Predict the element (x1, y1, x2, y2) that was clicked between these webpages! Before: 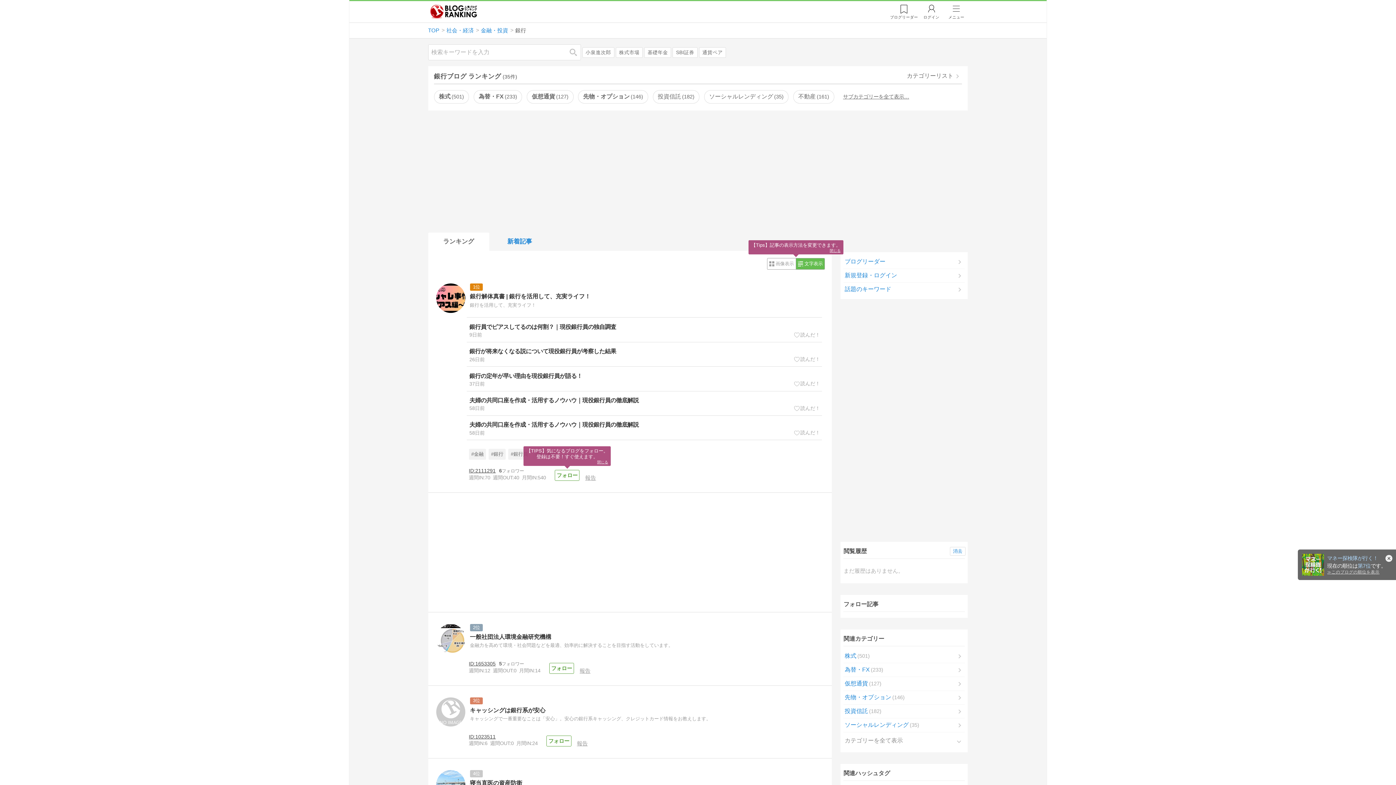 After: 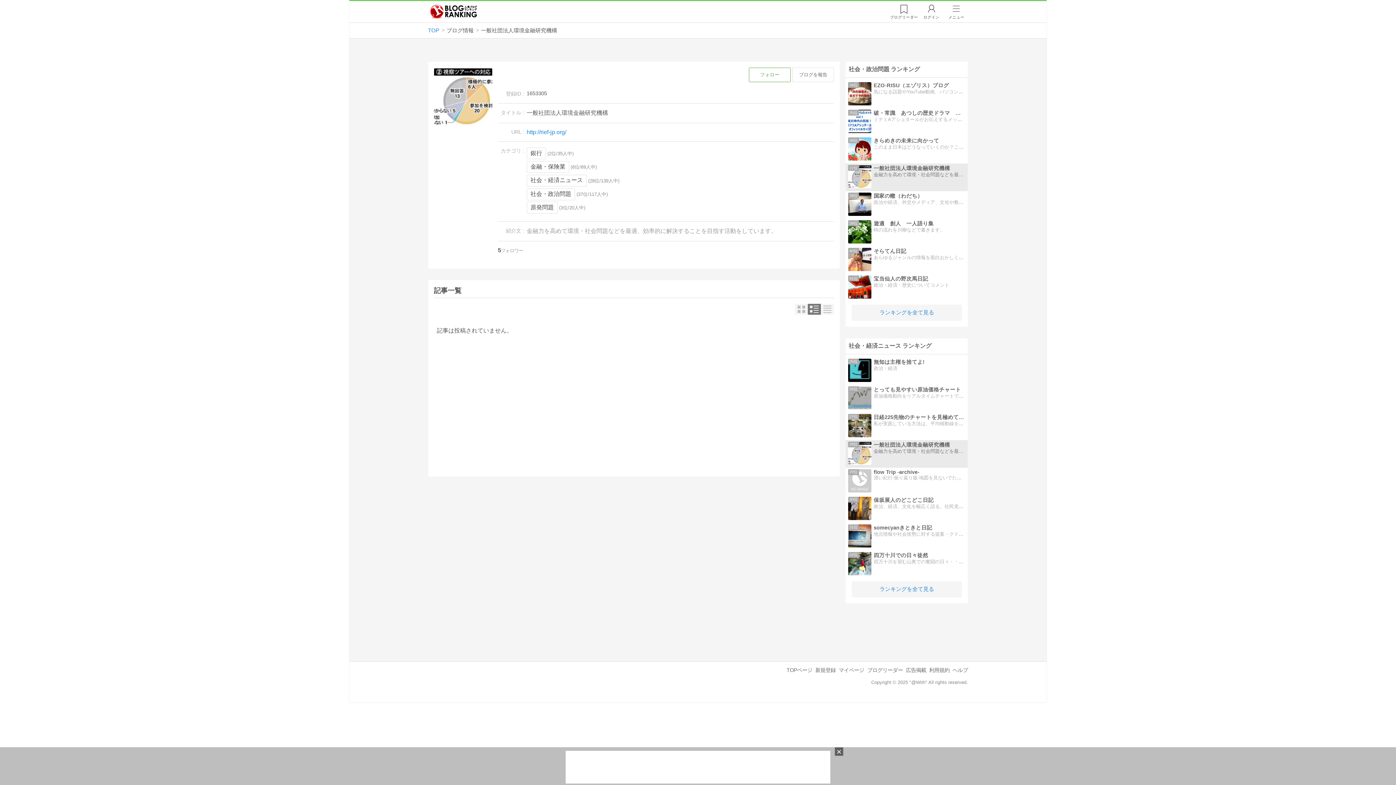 Action: bbox: (468, 642, 543, 655) label: 1653305 5
週間IN:12
週間OUT:0
月間IN:14